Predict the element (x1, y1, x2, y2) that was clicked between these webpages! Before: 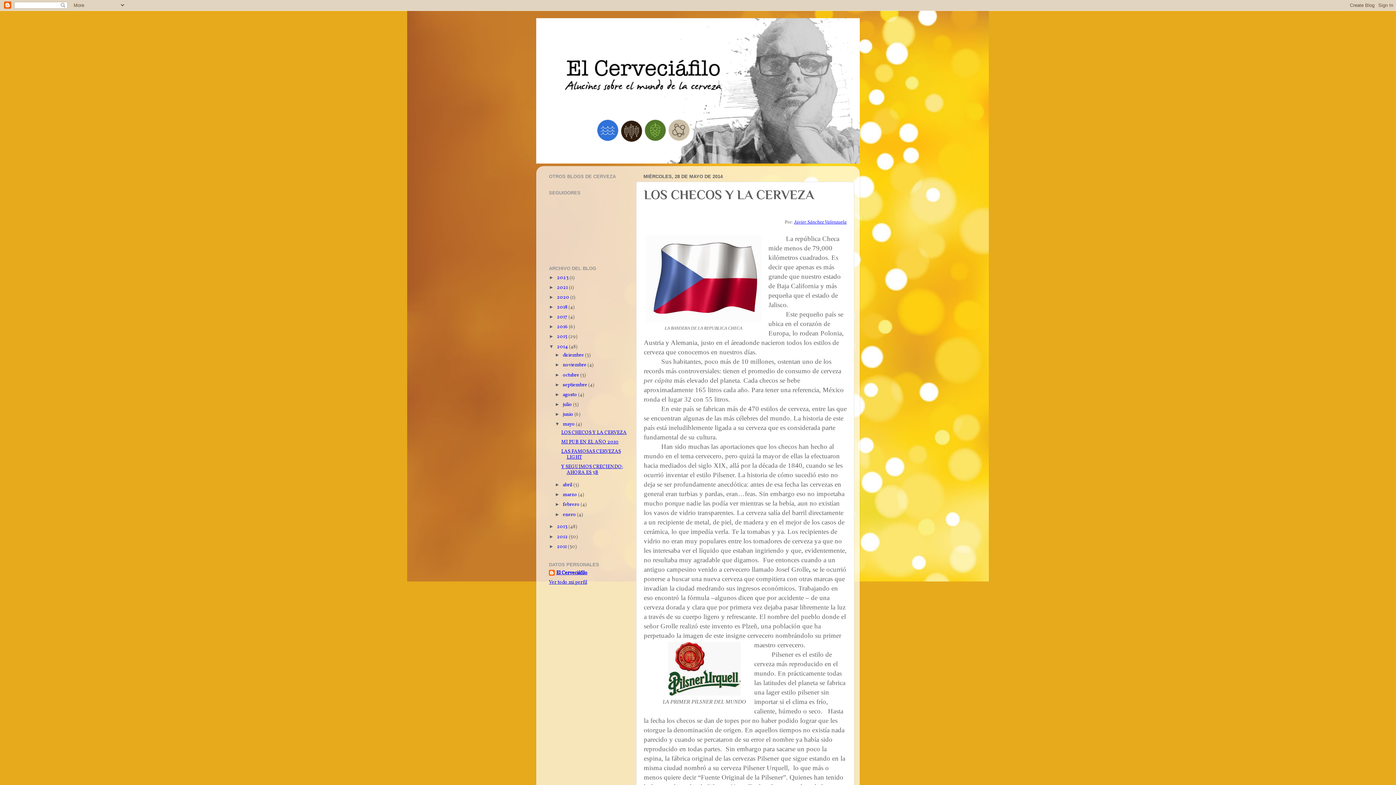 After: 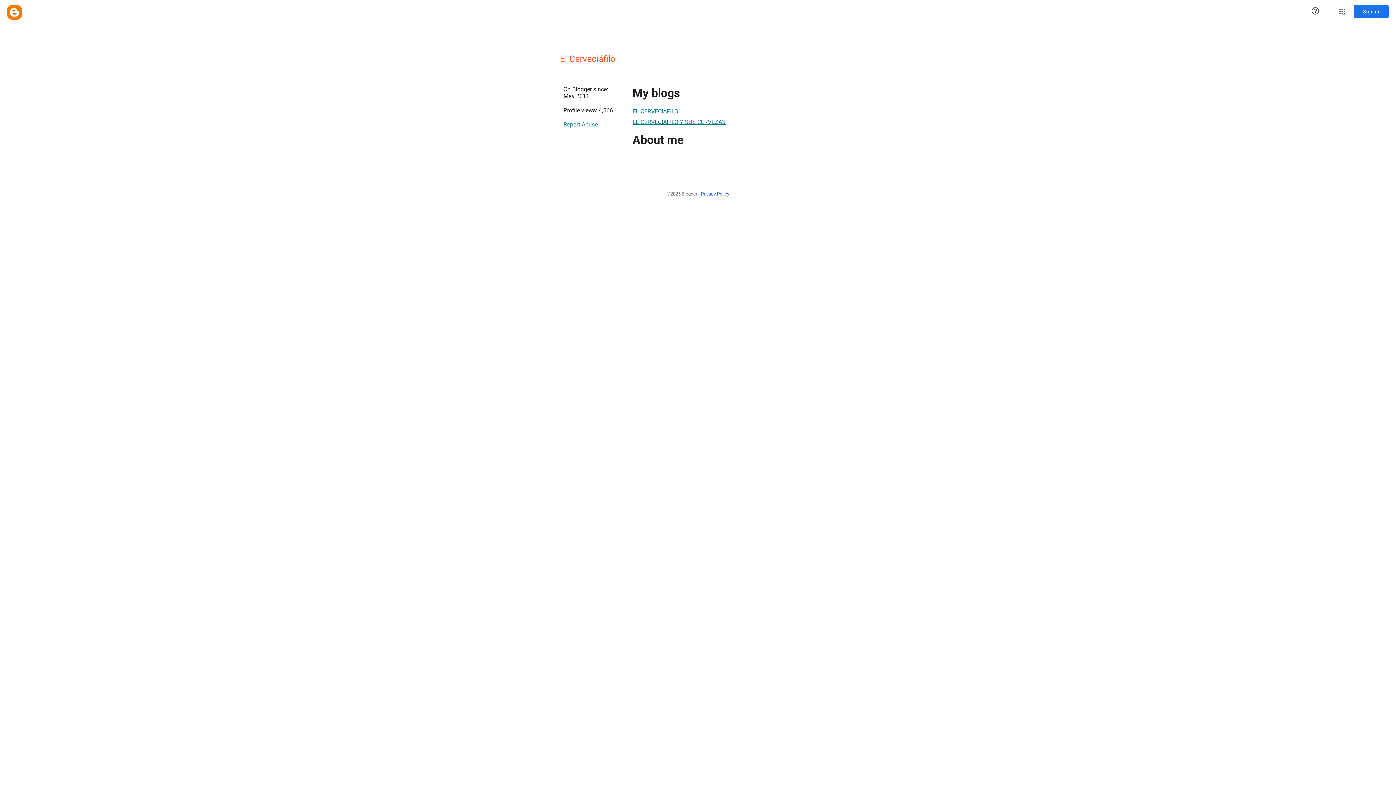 Action: label: El Cerveciáfilo bbox: (549, 570, 587, 577)